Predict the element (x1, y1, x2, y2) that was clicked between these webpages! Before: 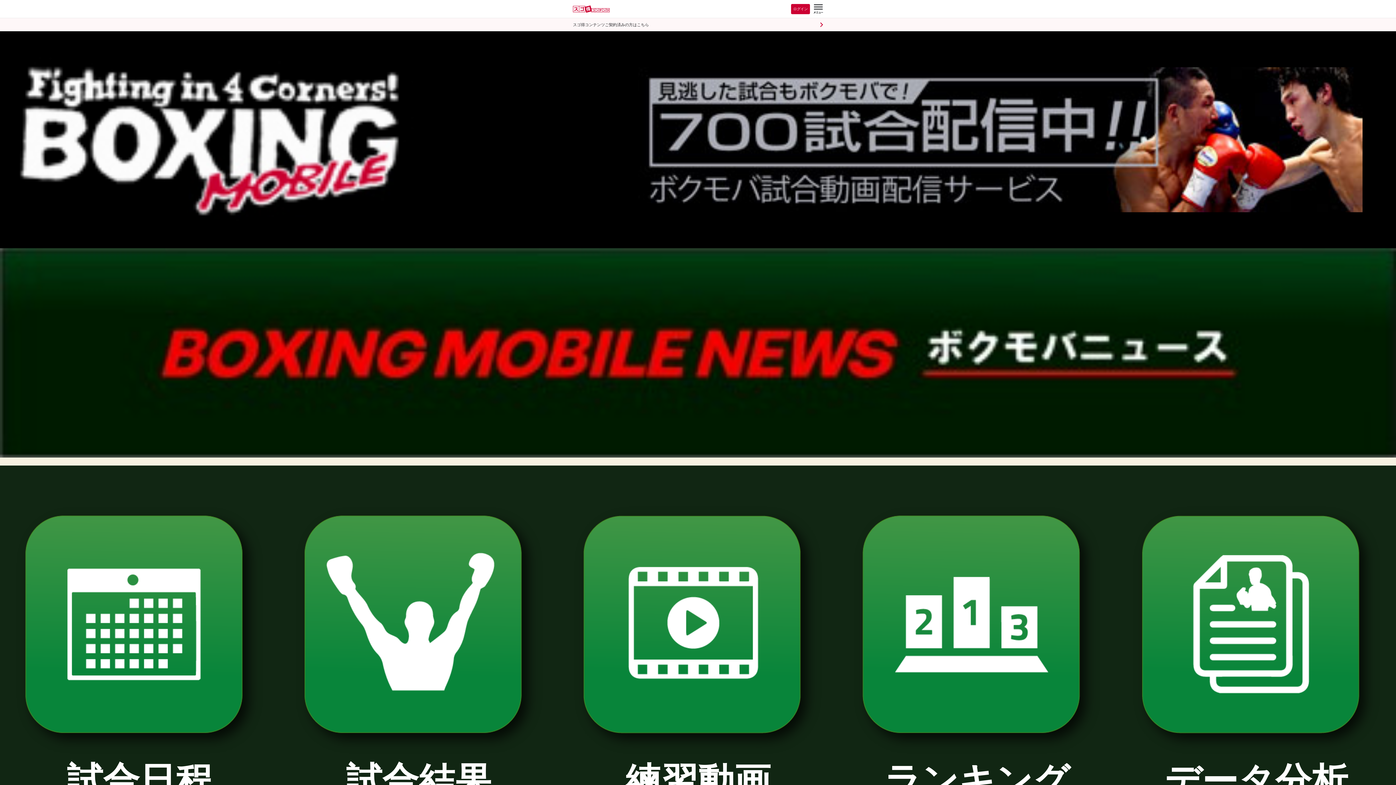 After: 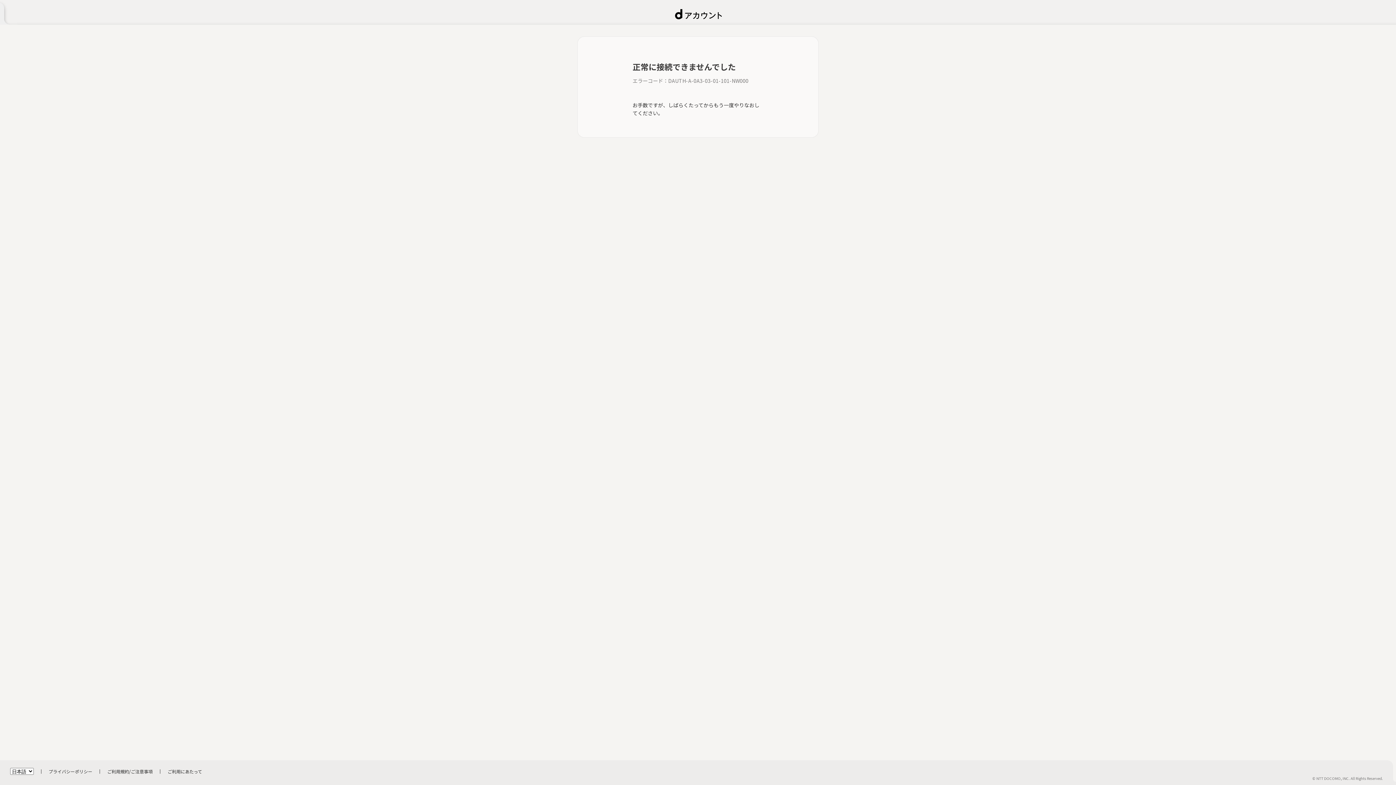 Action: bbox: (791, 4, 810, 14) label: ログイン